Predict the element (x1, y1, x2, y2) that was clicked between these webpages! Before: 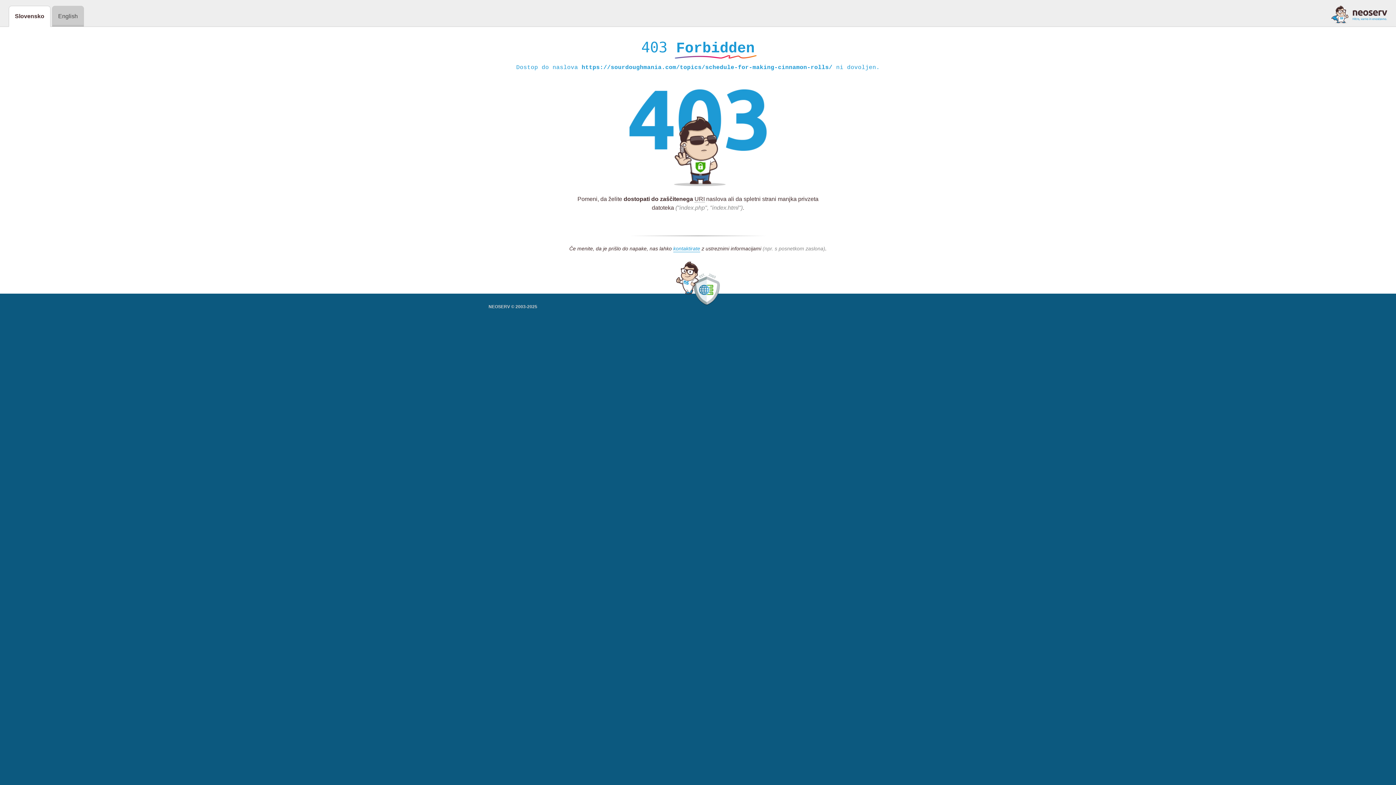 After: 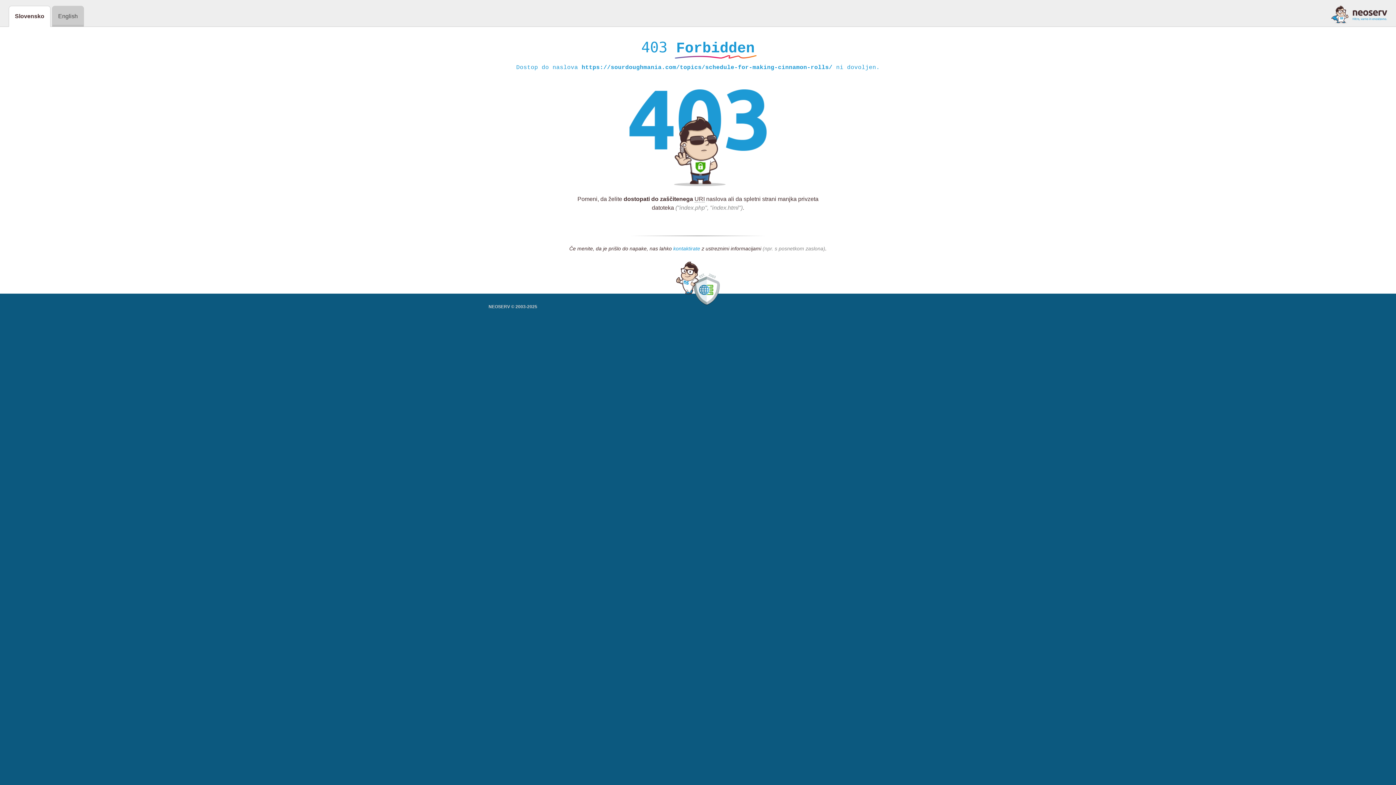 Action: bbox: (673, 245, 700, 252) label: kontaktirate